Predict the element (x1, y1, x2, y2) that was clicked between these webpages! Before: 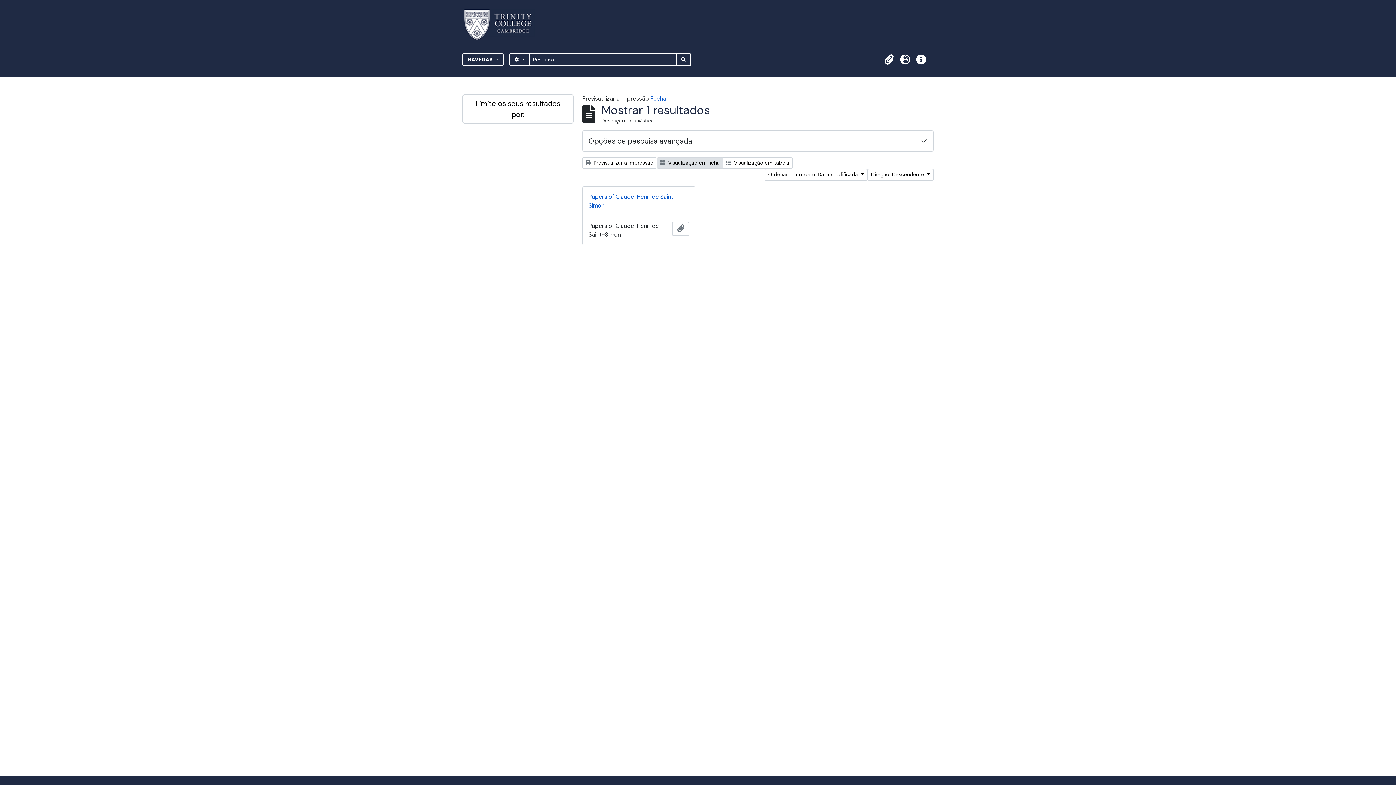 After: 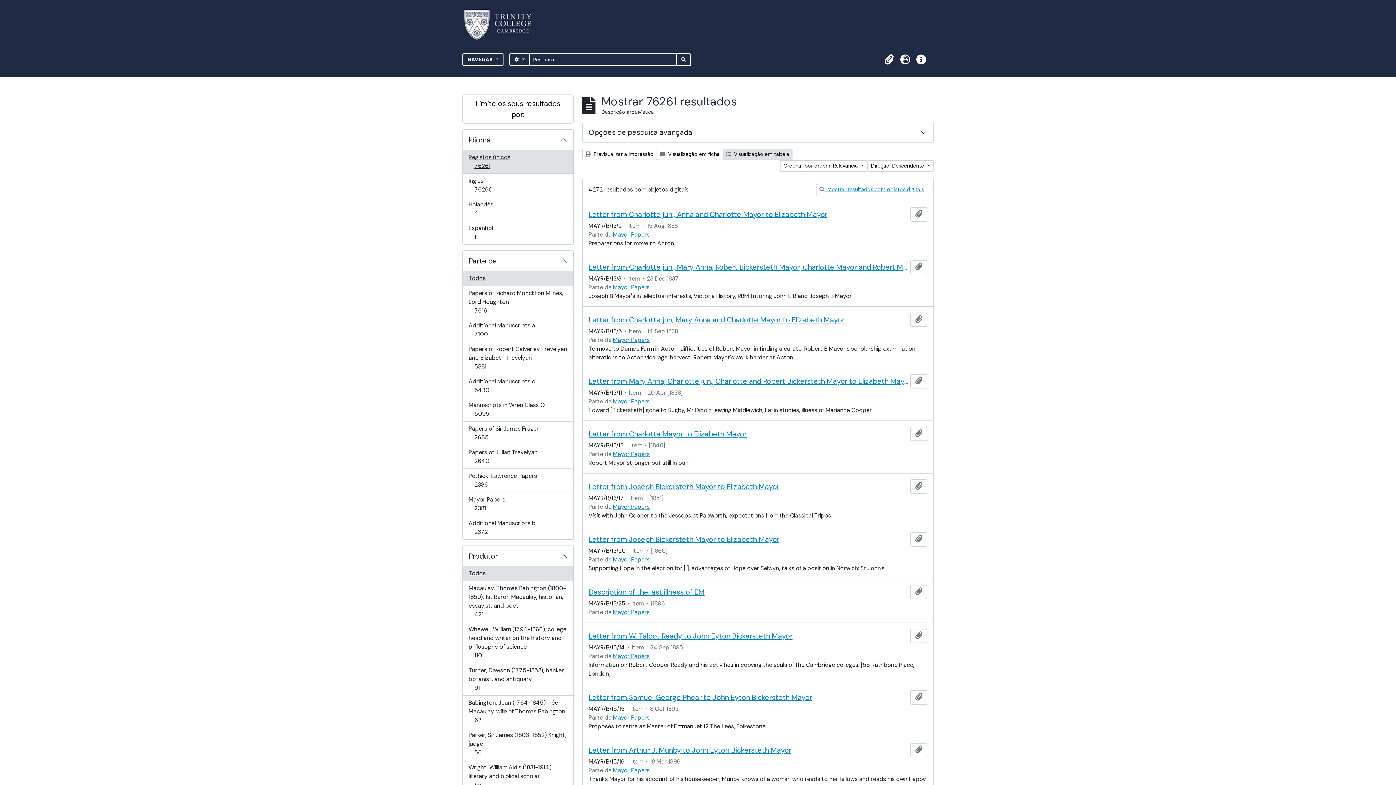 Action: label: BUSQUE NA PÁGINA DE NAVEGAÇÃO bbox: (676, 53, 691, 65)